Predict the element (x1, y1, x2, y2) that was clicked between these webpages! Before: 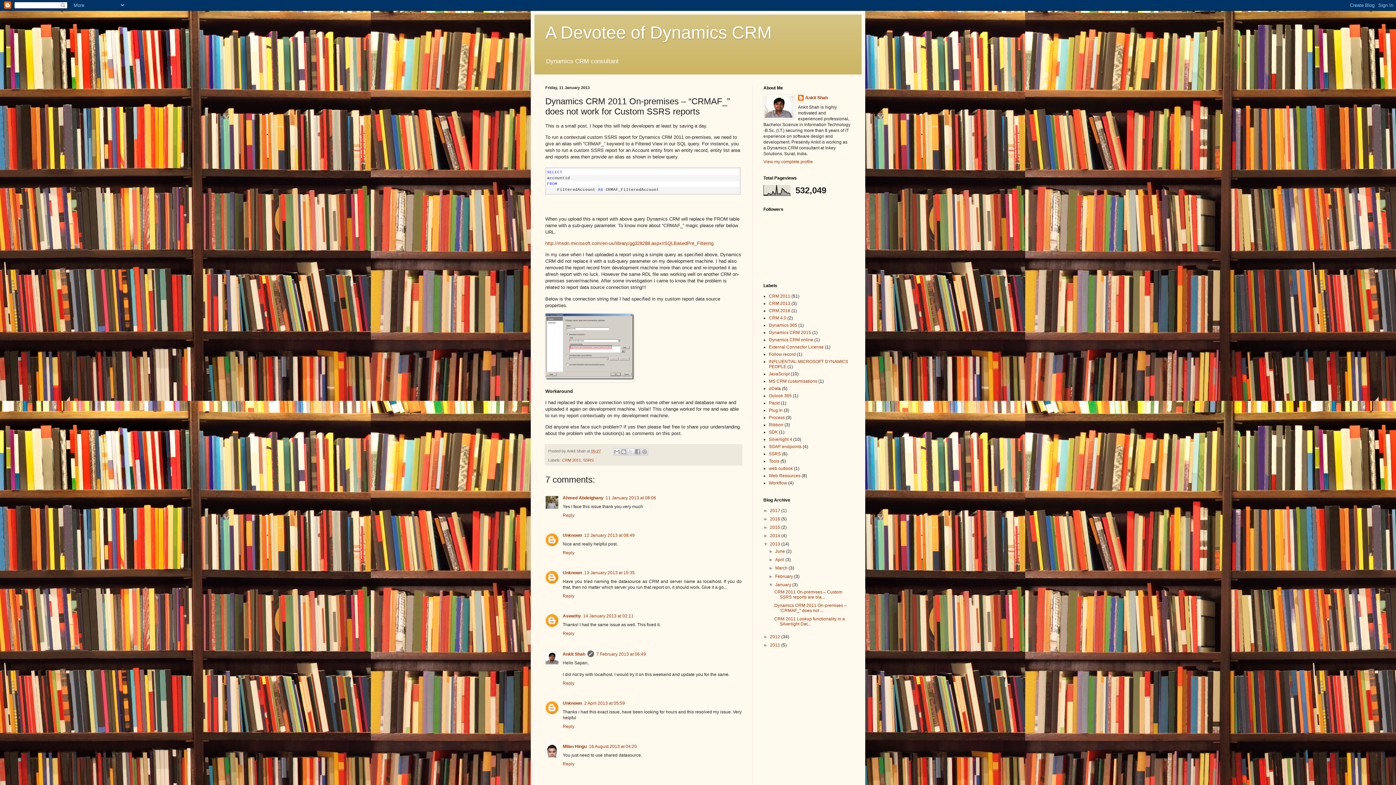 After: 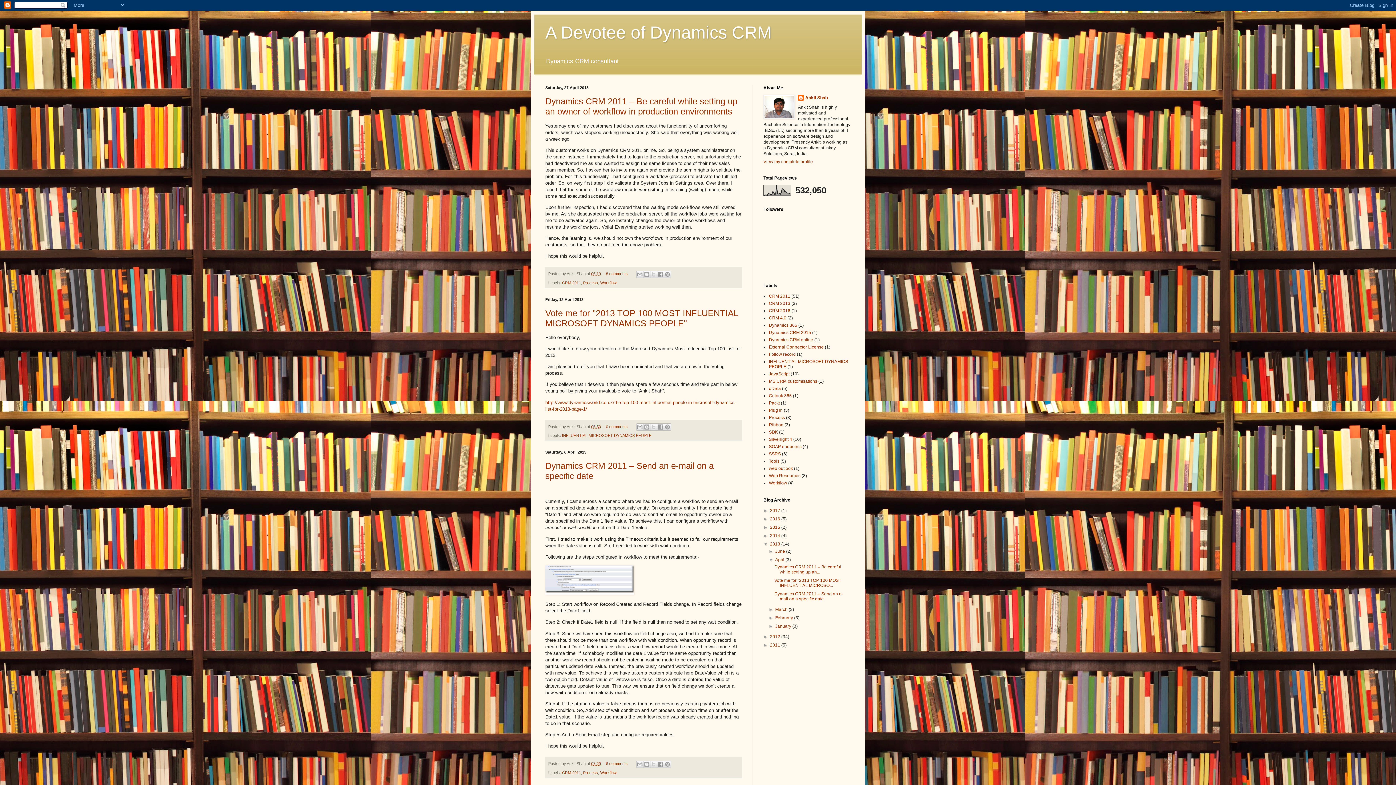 Action: label: April  bbox: (775, 557, 785, 562)